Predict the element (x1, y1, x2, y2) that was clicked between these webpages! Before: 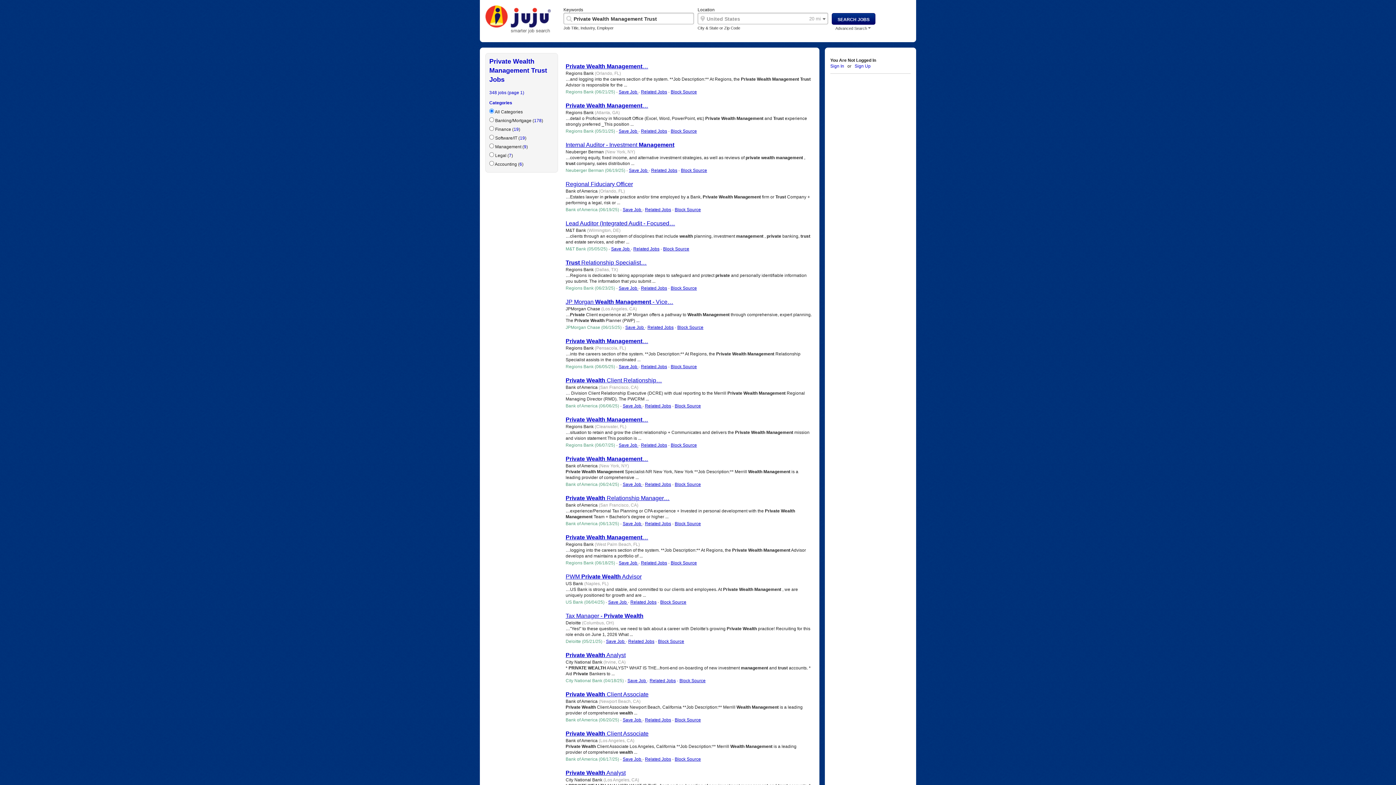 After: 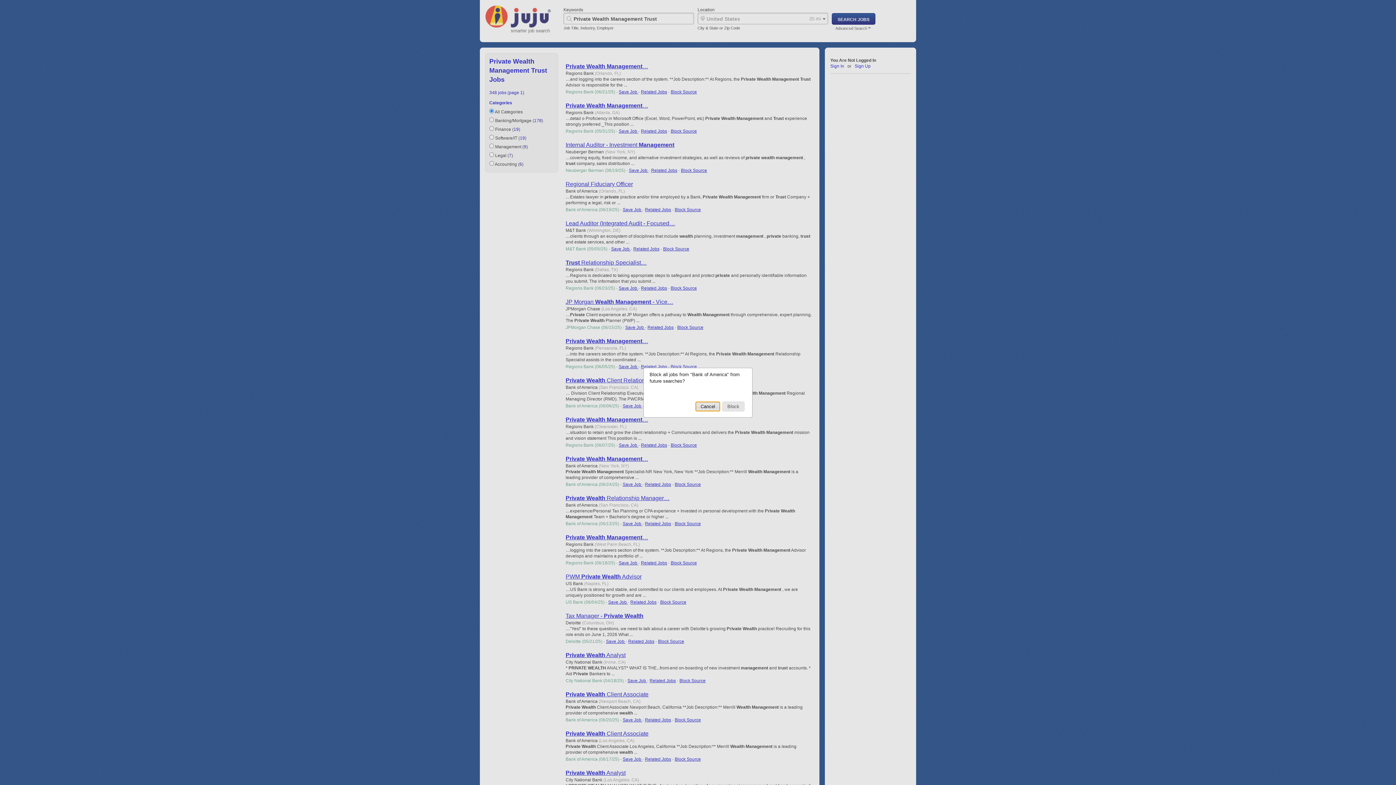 Action: bbox: (674, 717, 701, 722) label: Block Source